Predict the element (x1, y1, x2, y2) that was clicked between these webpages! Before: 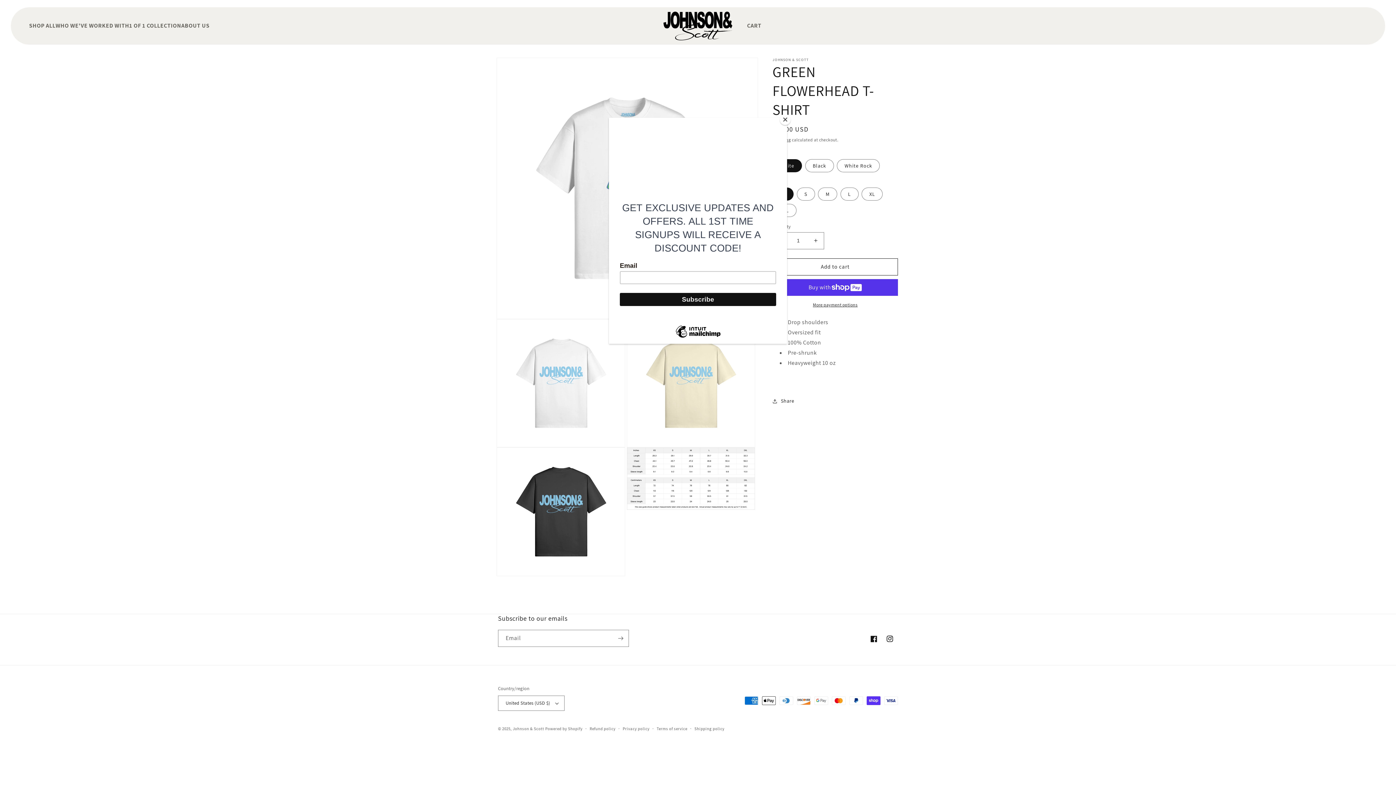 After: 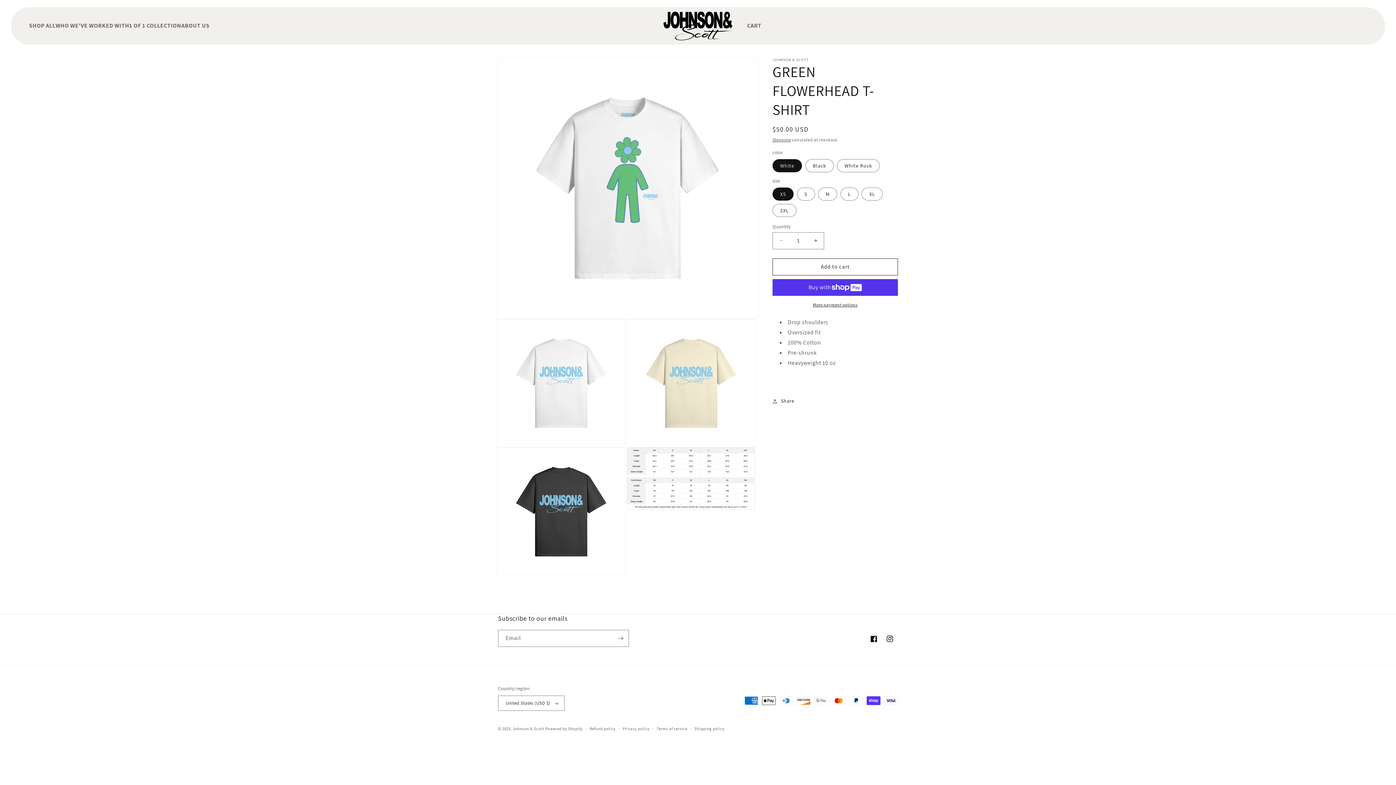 Action: bbox: (780, 114, 790, 125) label: Close